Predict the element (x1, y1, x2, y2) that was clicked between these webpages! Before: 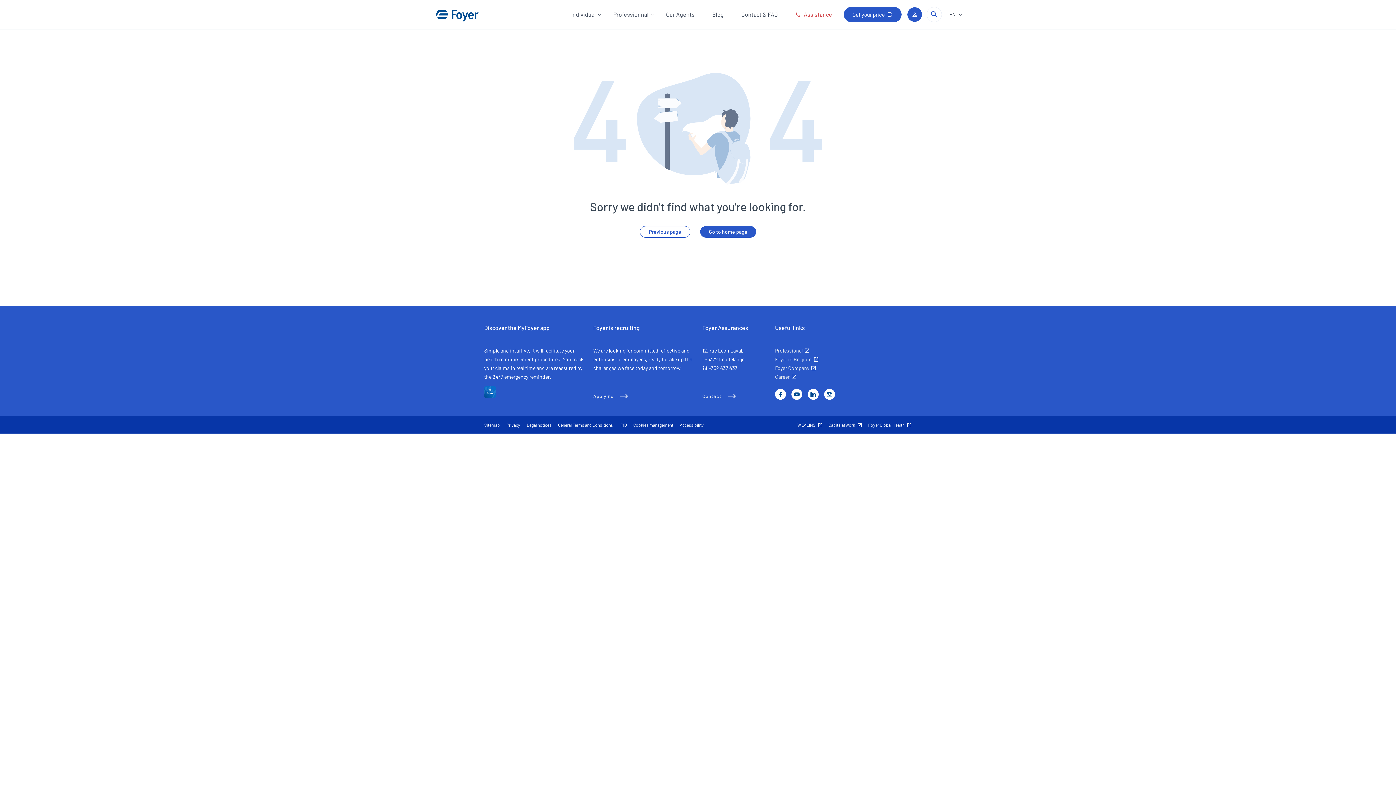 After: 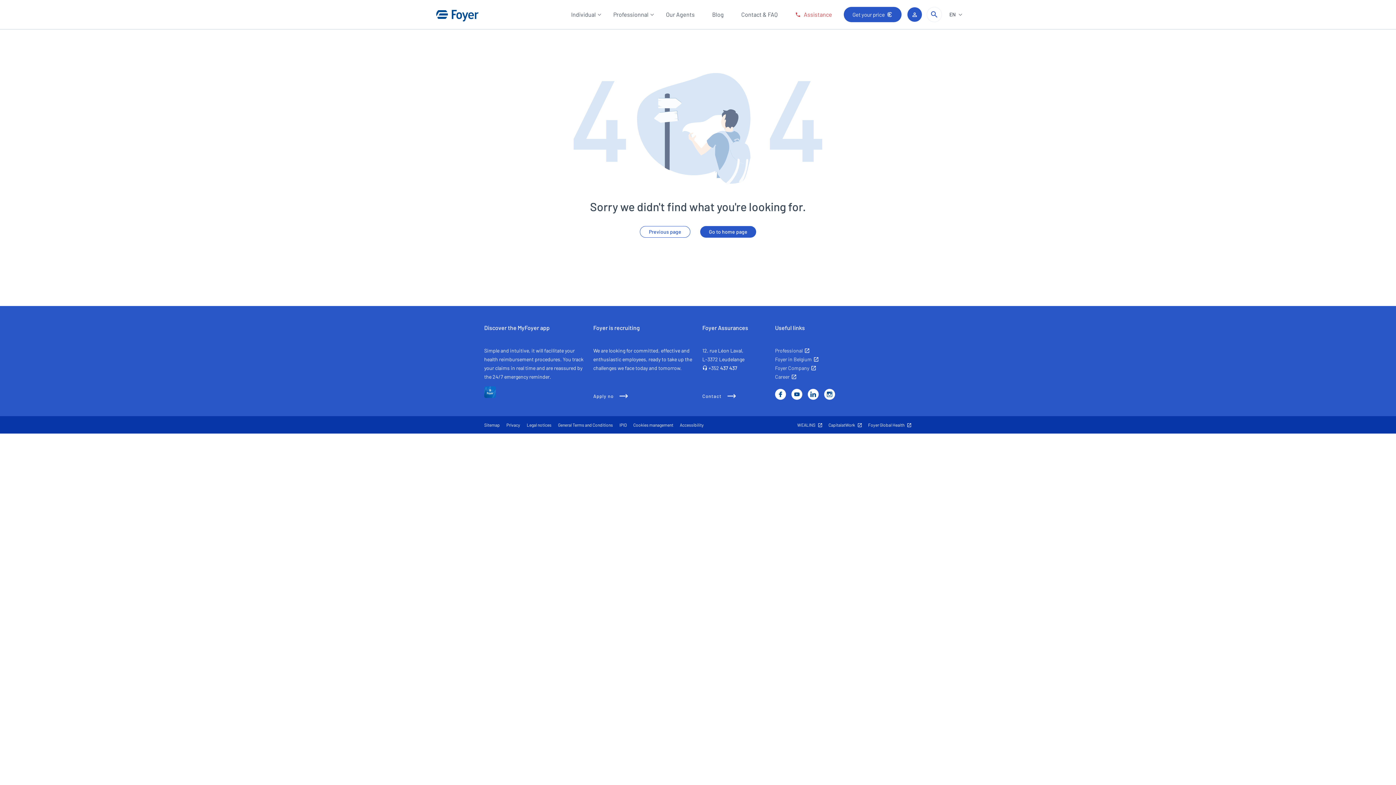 Action: bbox: (775, 388, 786, 399)